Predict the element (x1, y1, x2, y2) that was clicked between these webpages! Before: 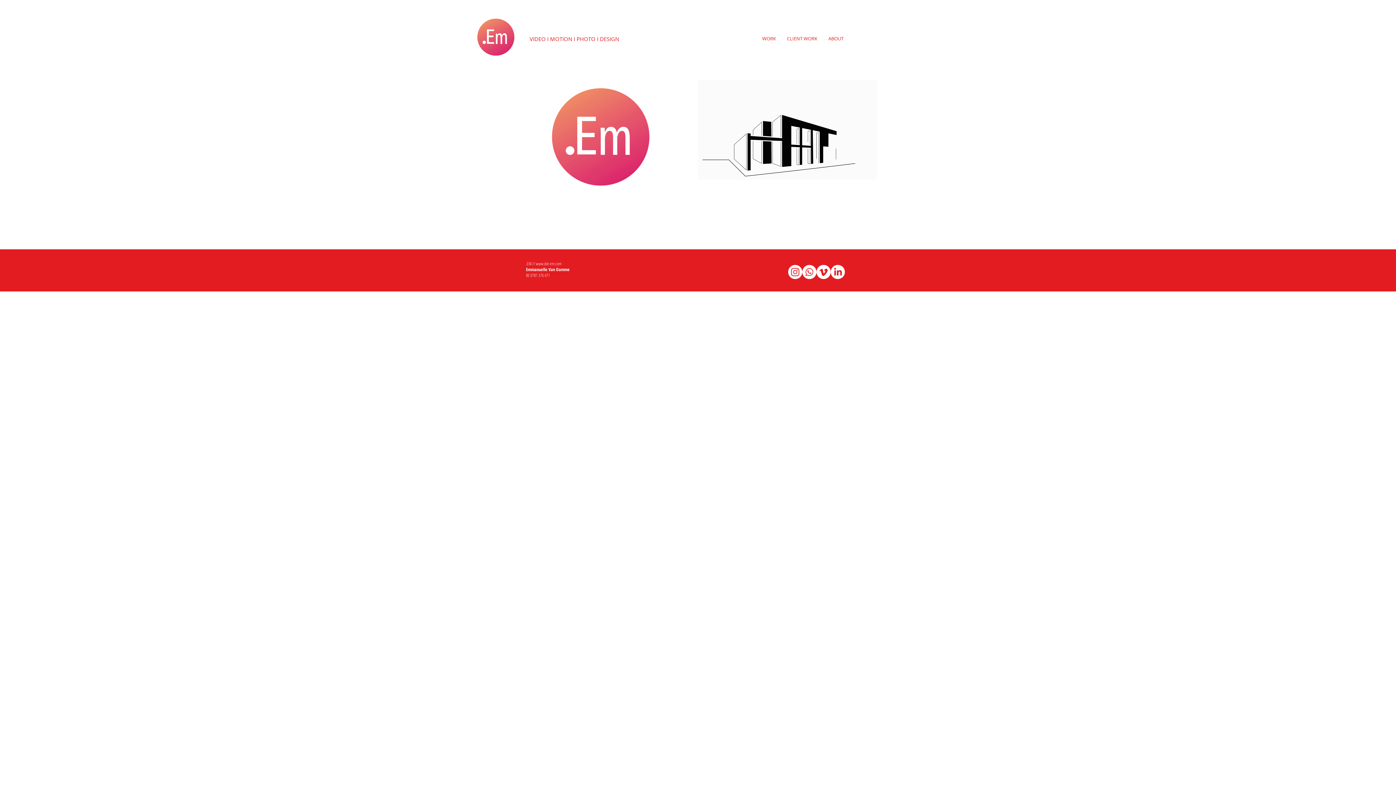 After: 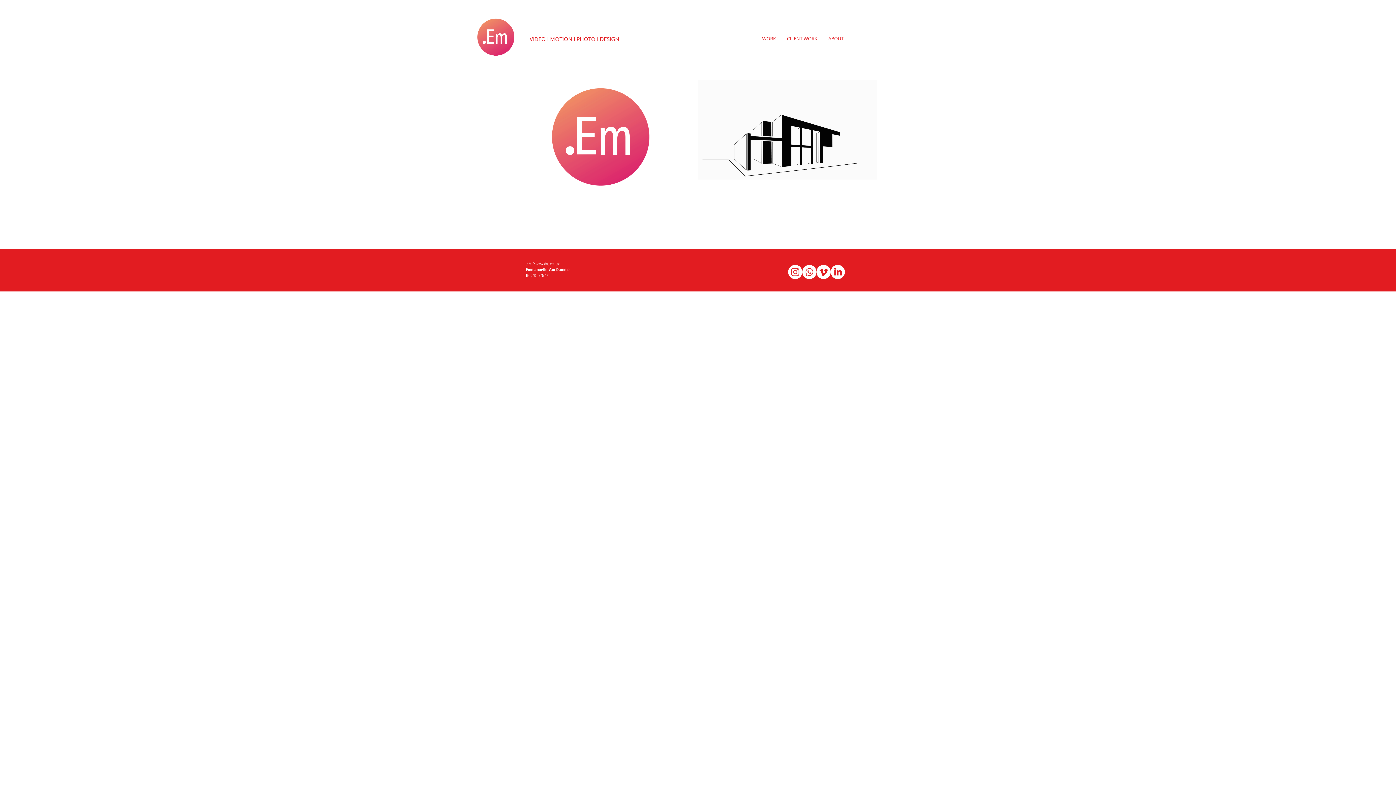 Action: bbox: (816, 265, 830, 279) label: Vimeo